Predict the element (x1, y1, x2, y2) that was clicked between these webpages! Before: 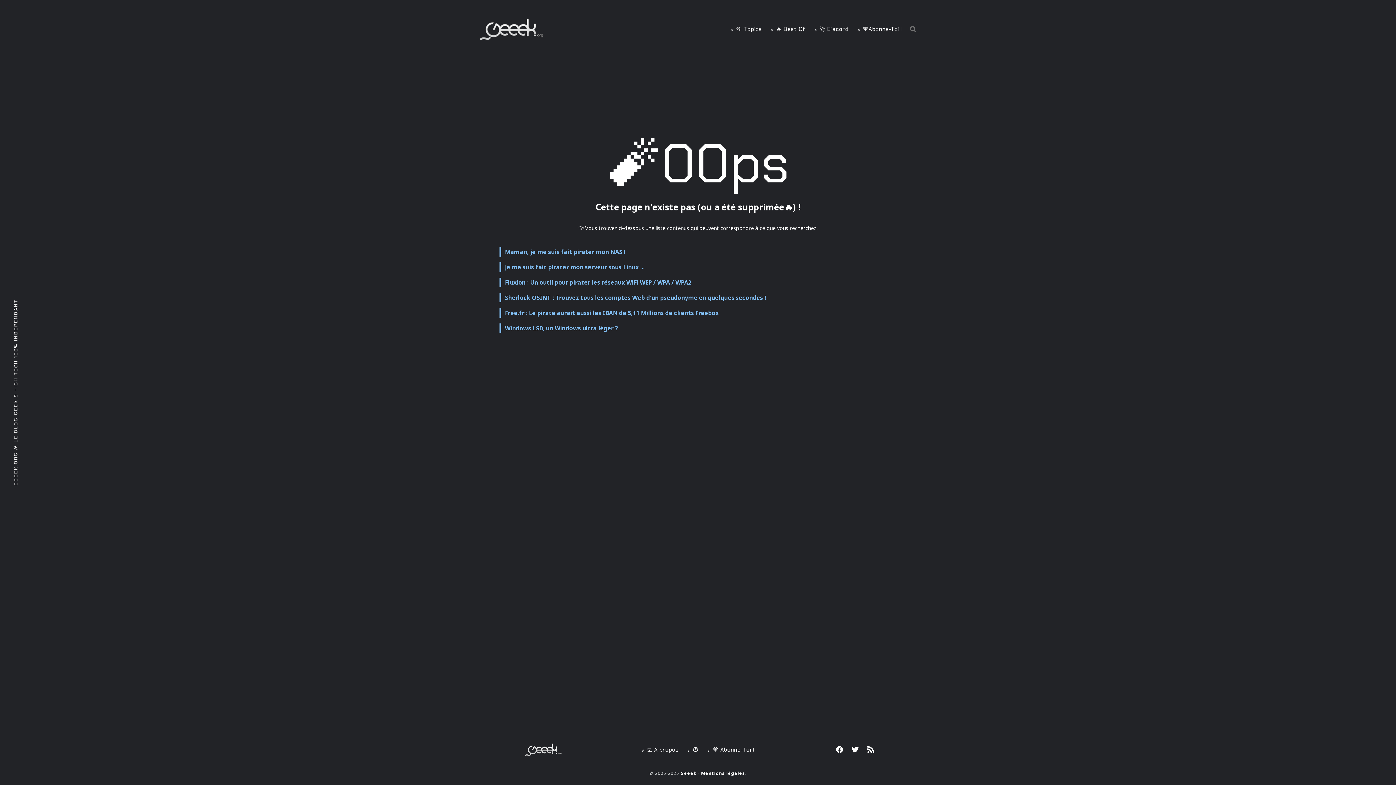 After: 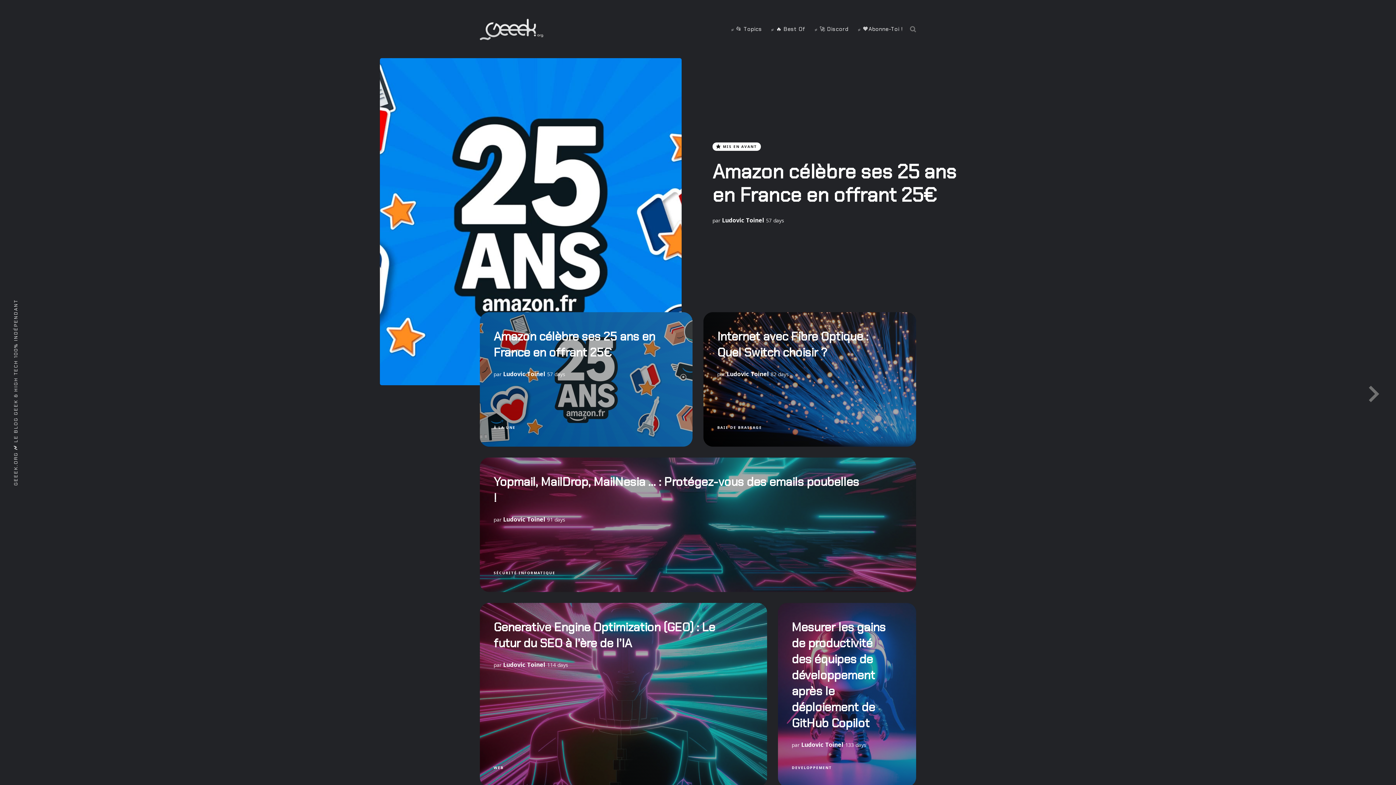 Action: bbox: (680, 770, 696, 776) label: Geeek